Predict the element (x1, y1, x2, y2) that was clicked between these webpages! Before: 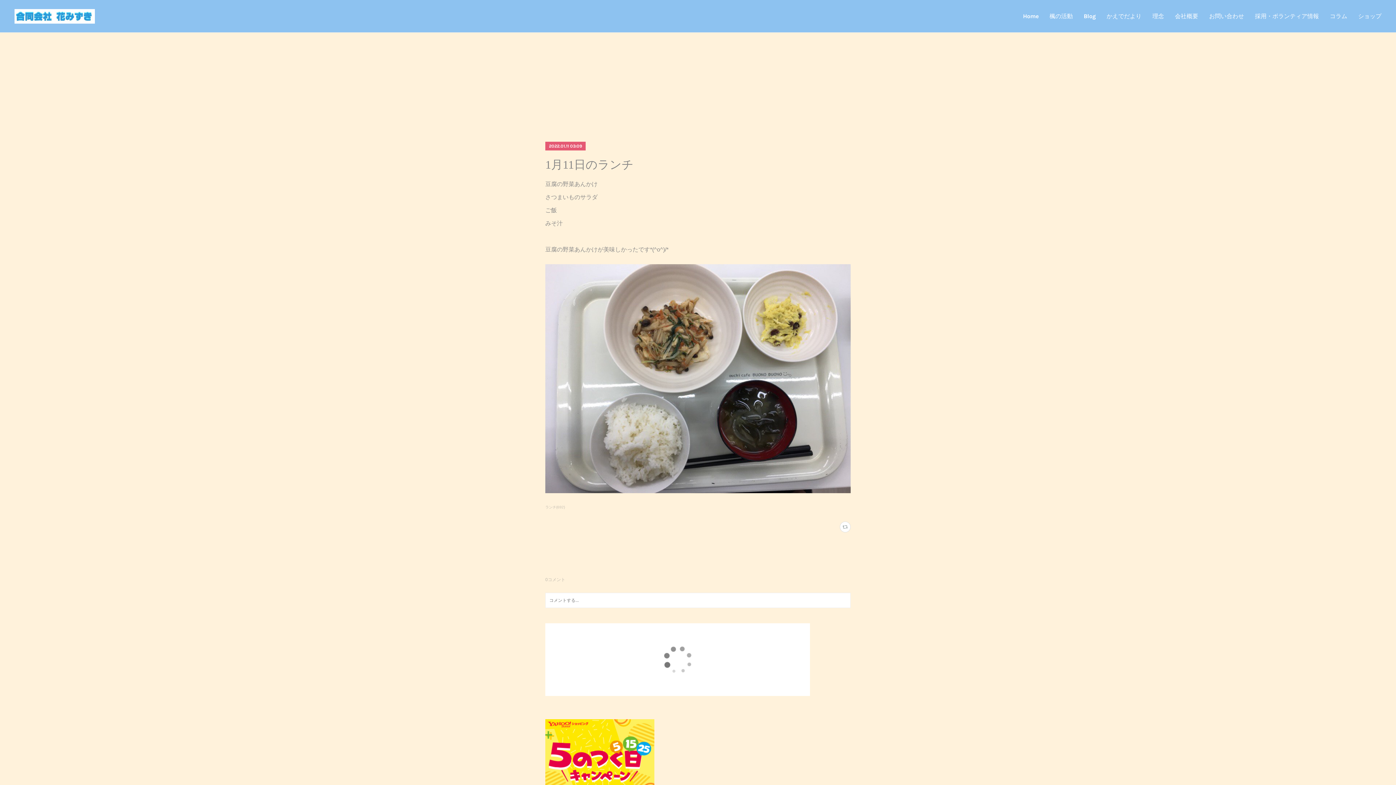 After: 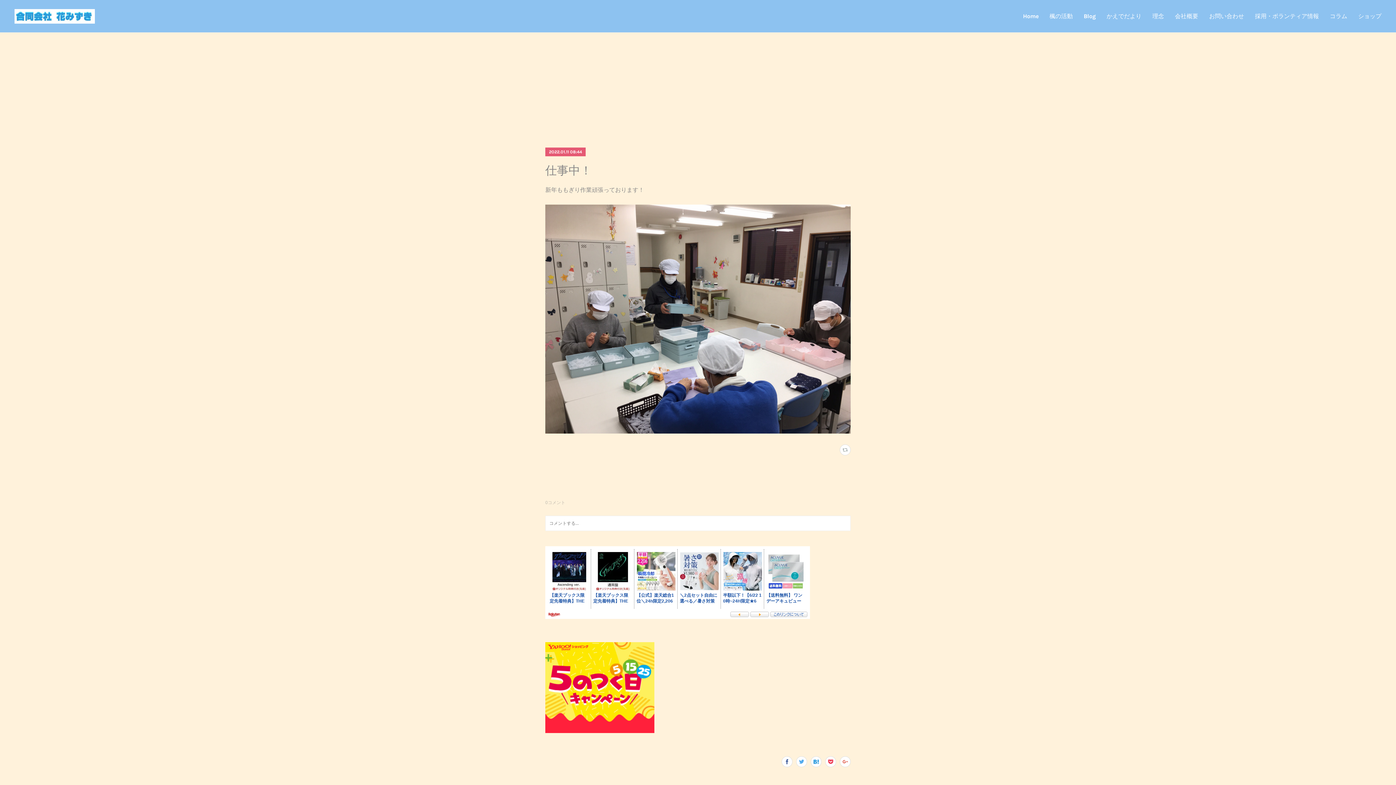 Action: label: 2022.01.11 08:44
仕事中！ bbox: (545, 660, 694, 696)